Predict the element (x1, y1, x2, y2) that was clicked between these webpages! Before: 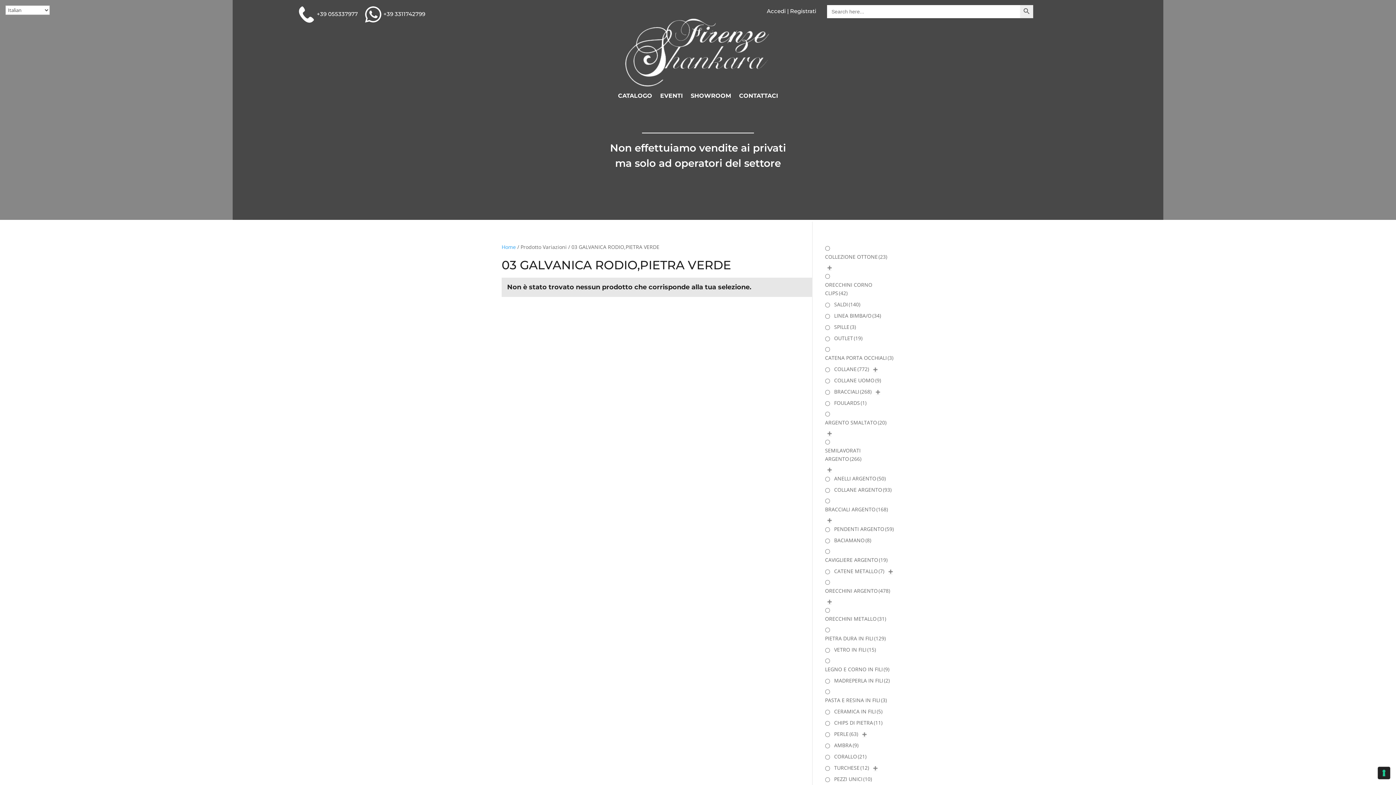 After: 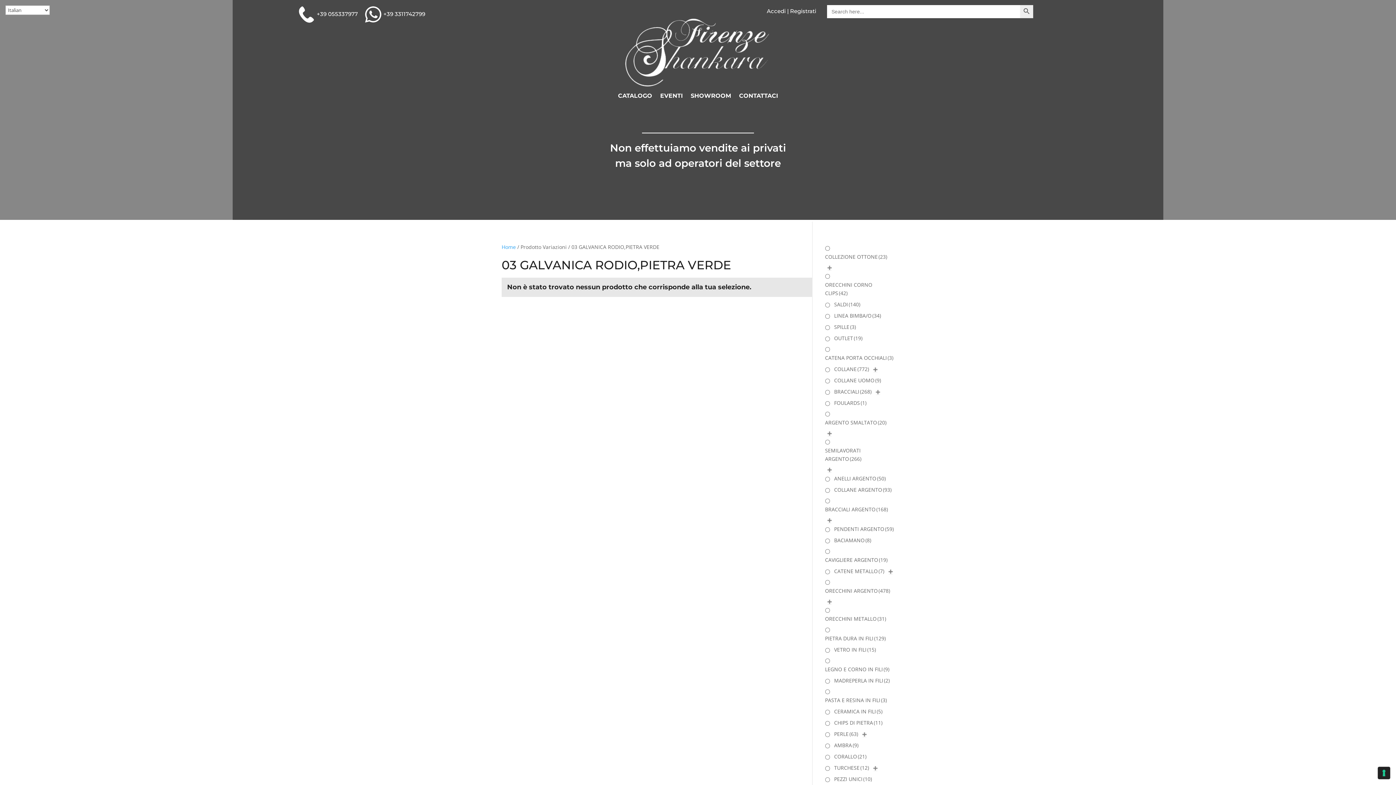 Action: label: +39 3311742799 bbox: (383, 10, 425, 17)